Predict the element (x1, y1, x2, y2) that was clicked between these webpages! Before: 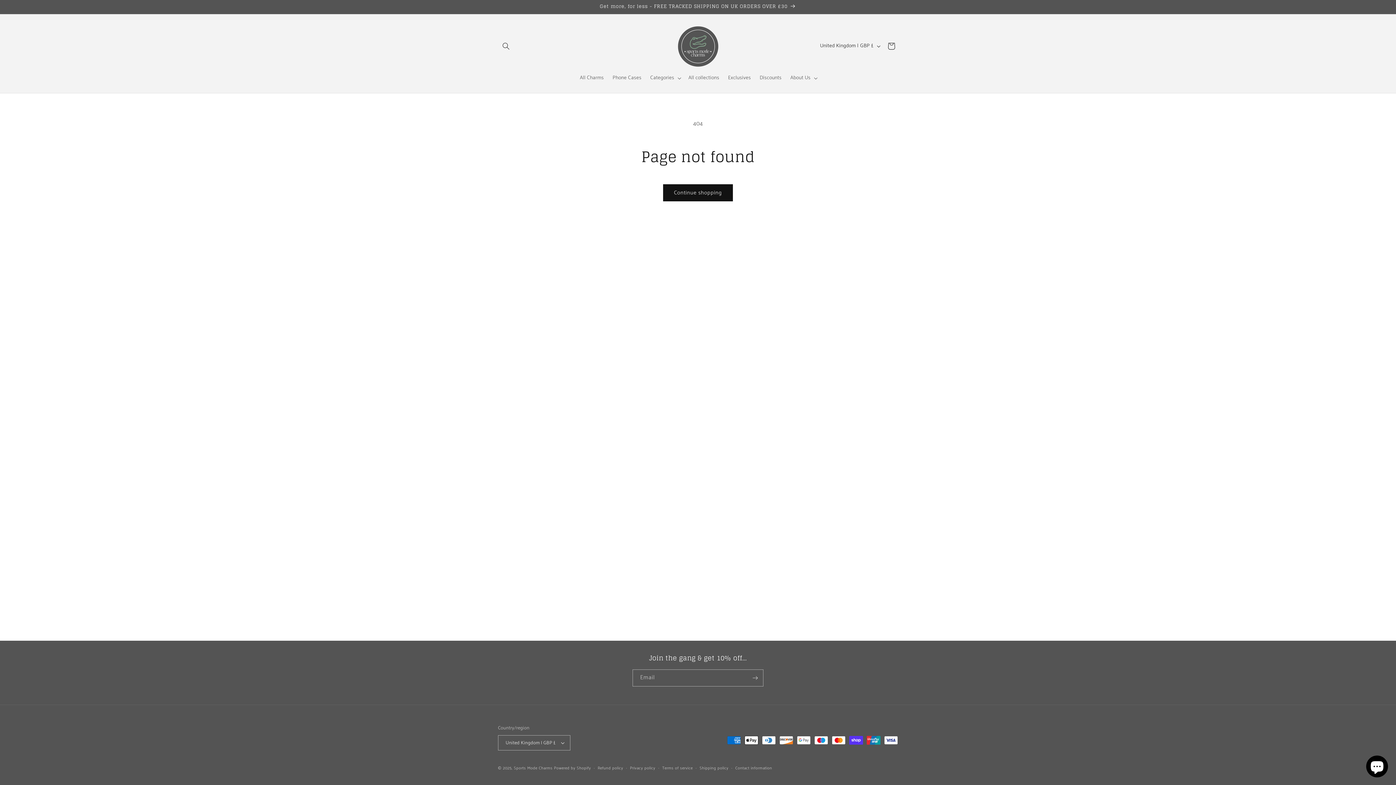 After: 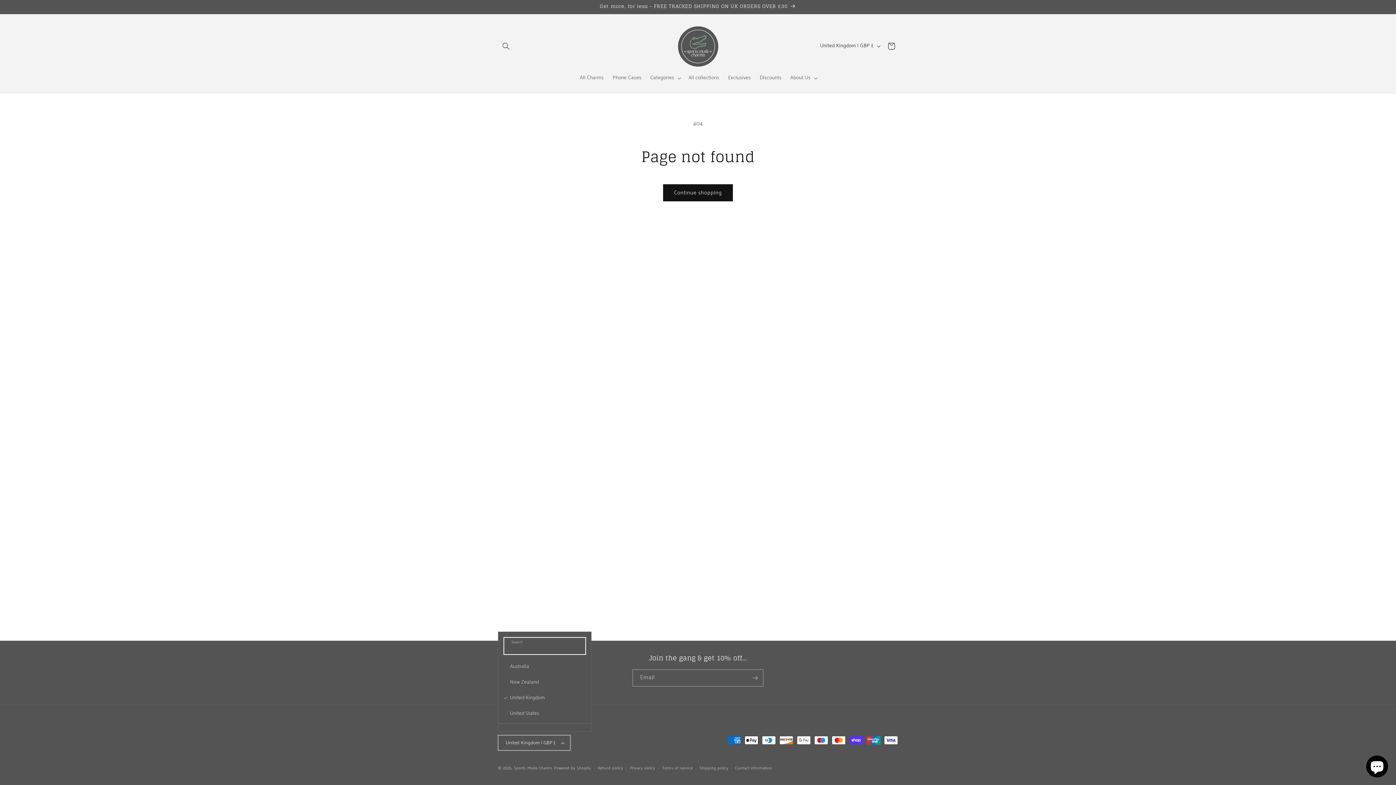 Action: bbox: (498, 735, 570, 750) label: United Kingdom | GBP £